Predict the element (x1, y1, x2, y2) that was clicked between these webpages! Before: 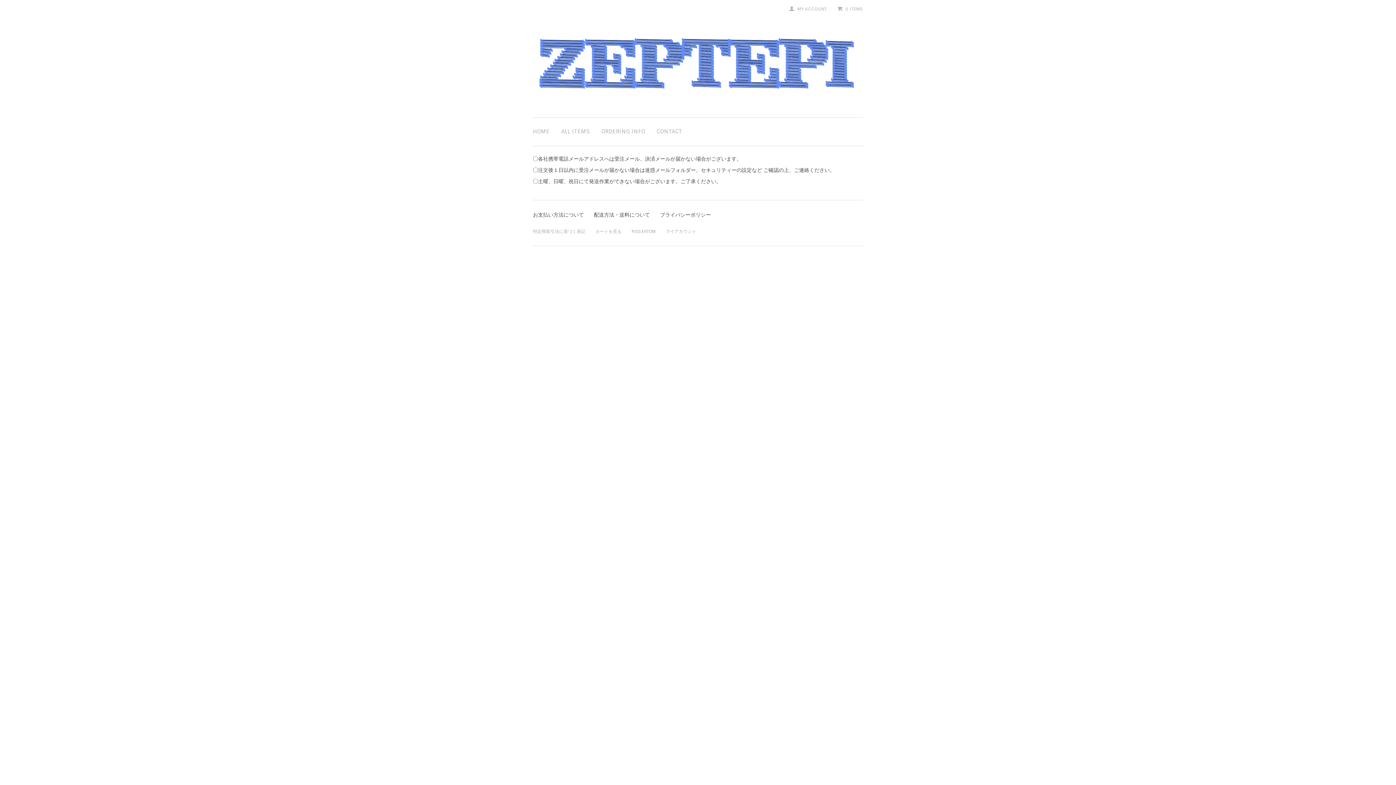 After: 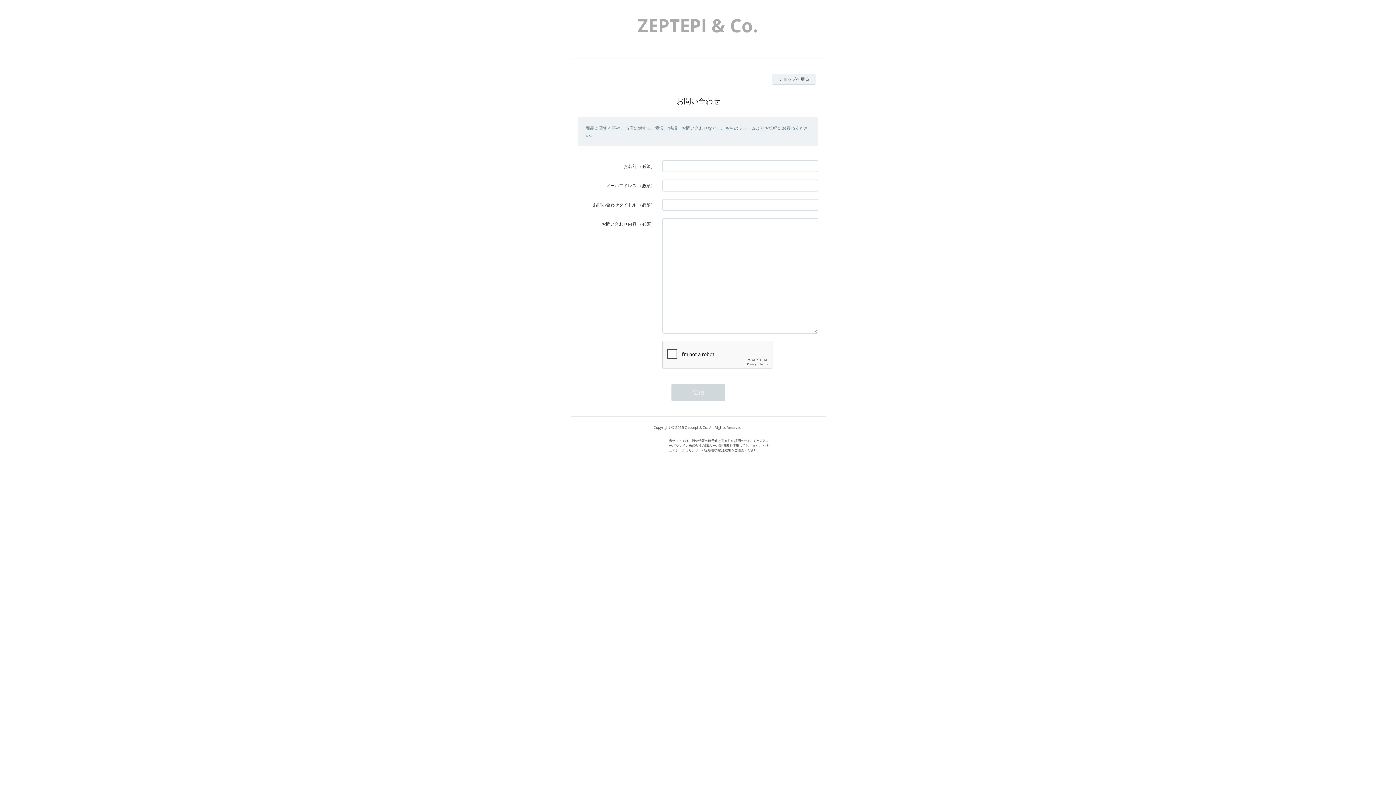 Action: label: CONTACT bbox: (656, 128, 682, 135)